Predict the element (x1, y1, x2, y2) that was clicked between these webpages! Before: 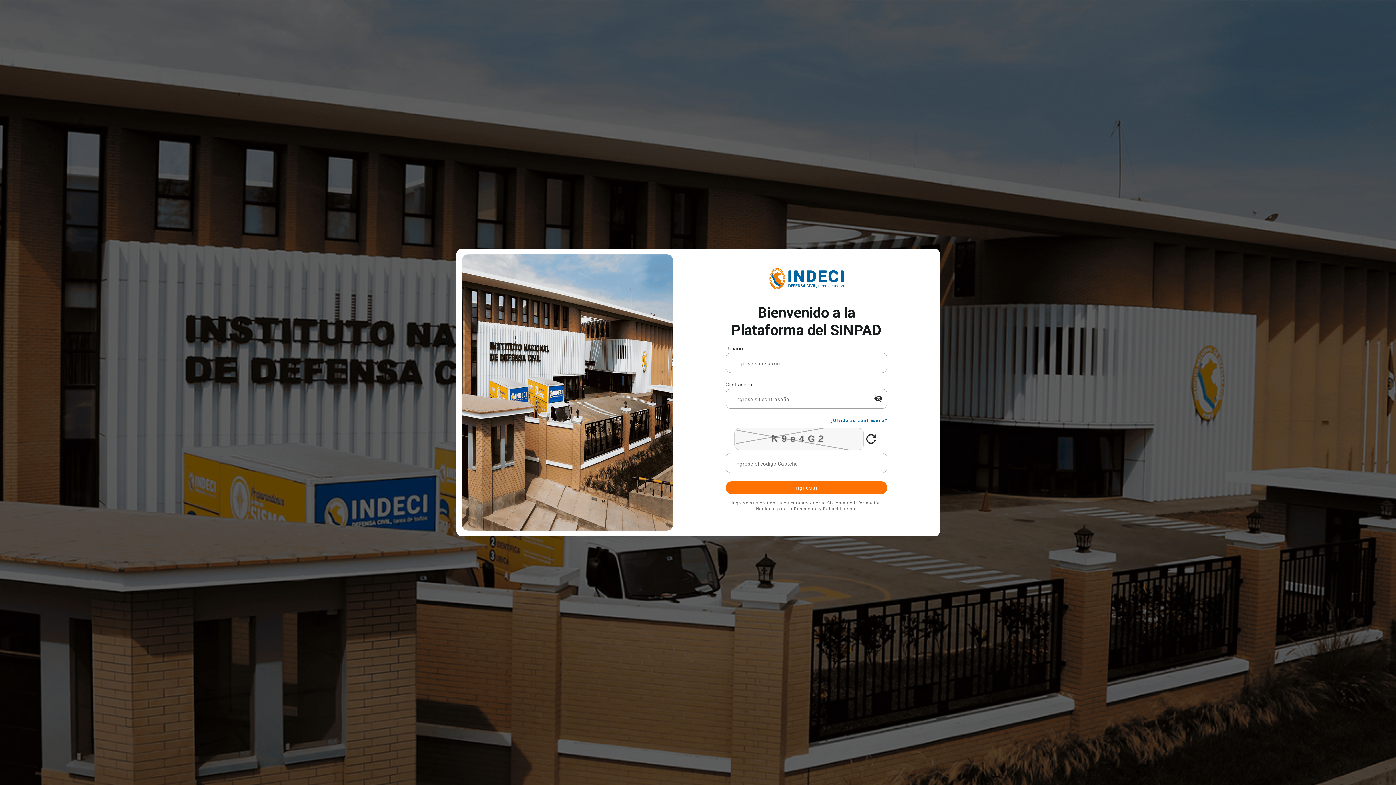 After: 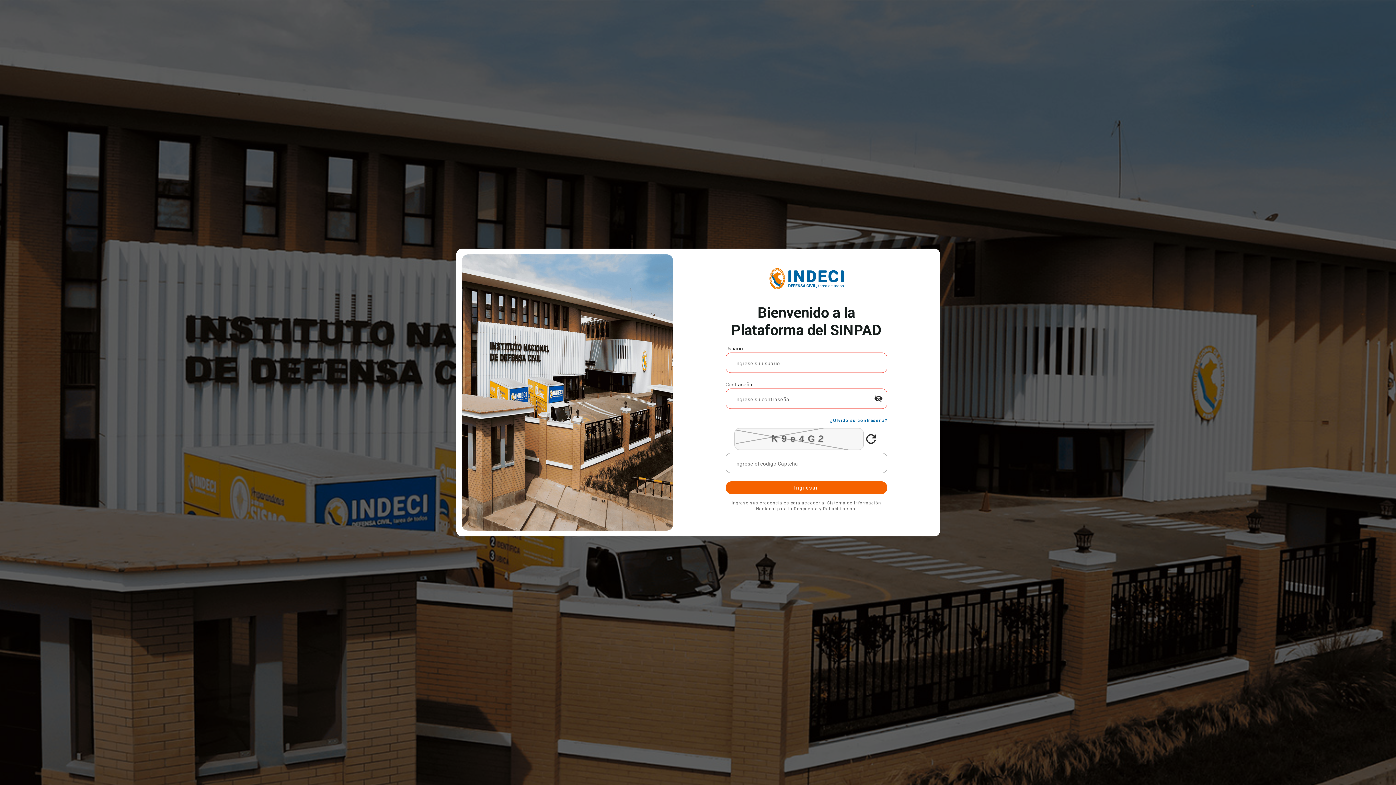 Action: label: Ingresar bbox: (725, 481, 887, 494)